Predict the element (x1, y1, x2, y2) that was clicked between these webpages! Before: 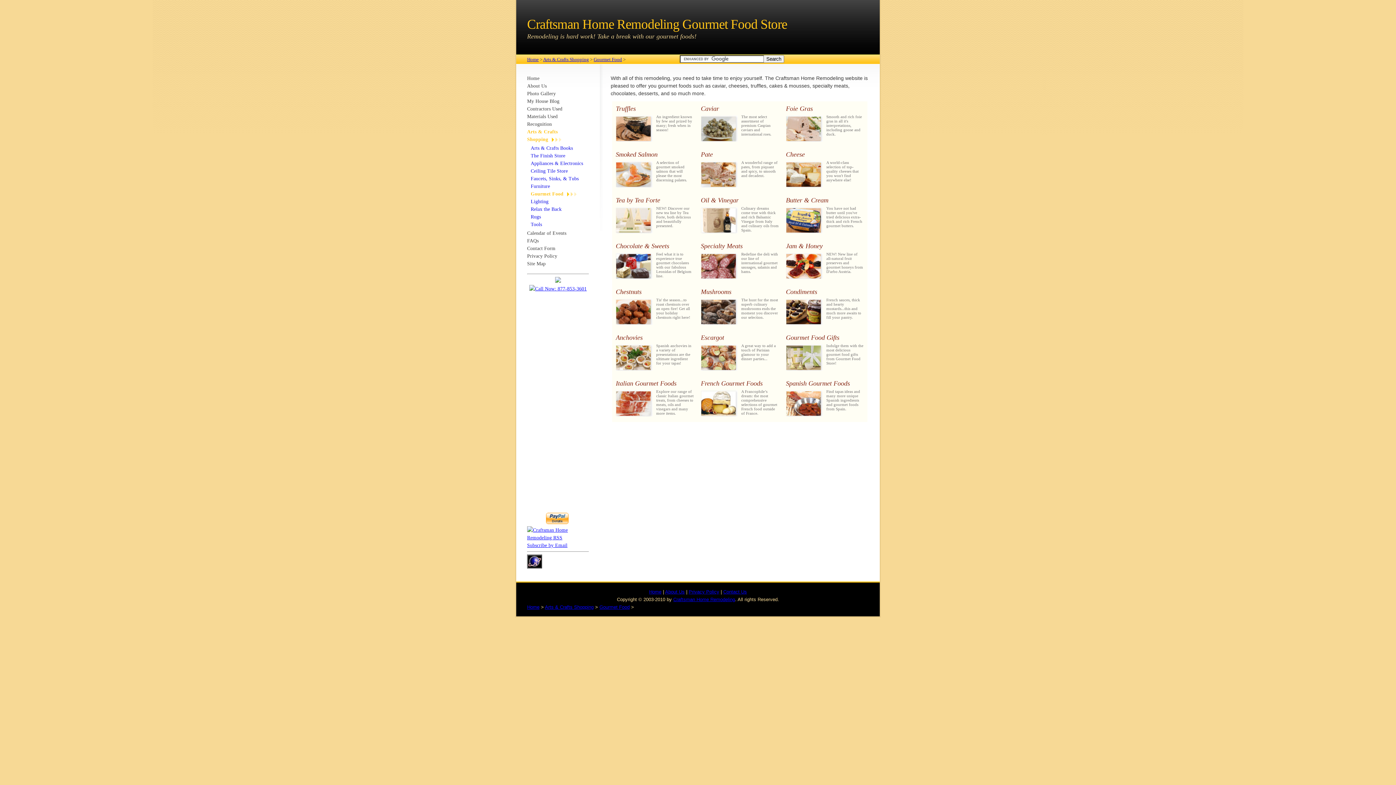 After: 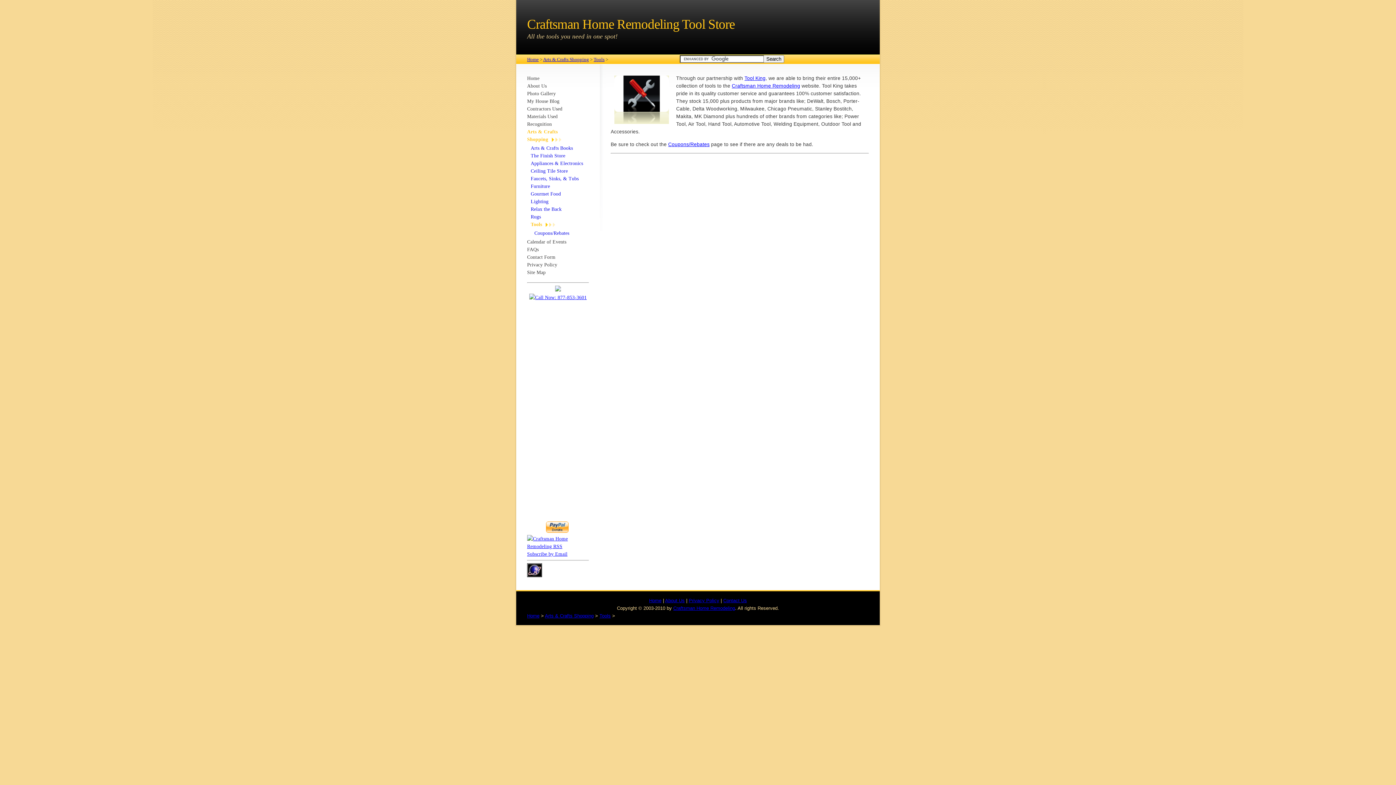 Action: label: Tools bbox: (530, 221, 542, 227)